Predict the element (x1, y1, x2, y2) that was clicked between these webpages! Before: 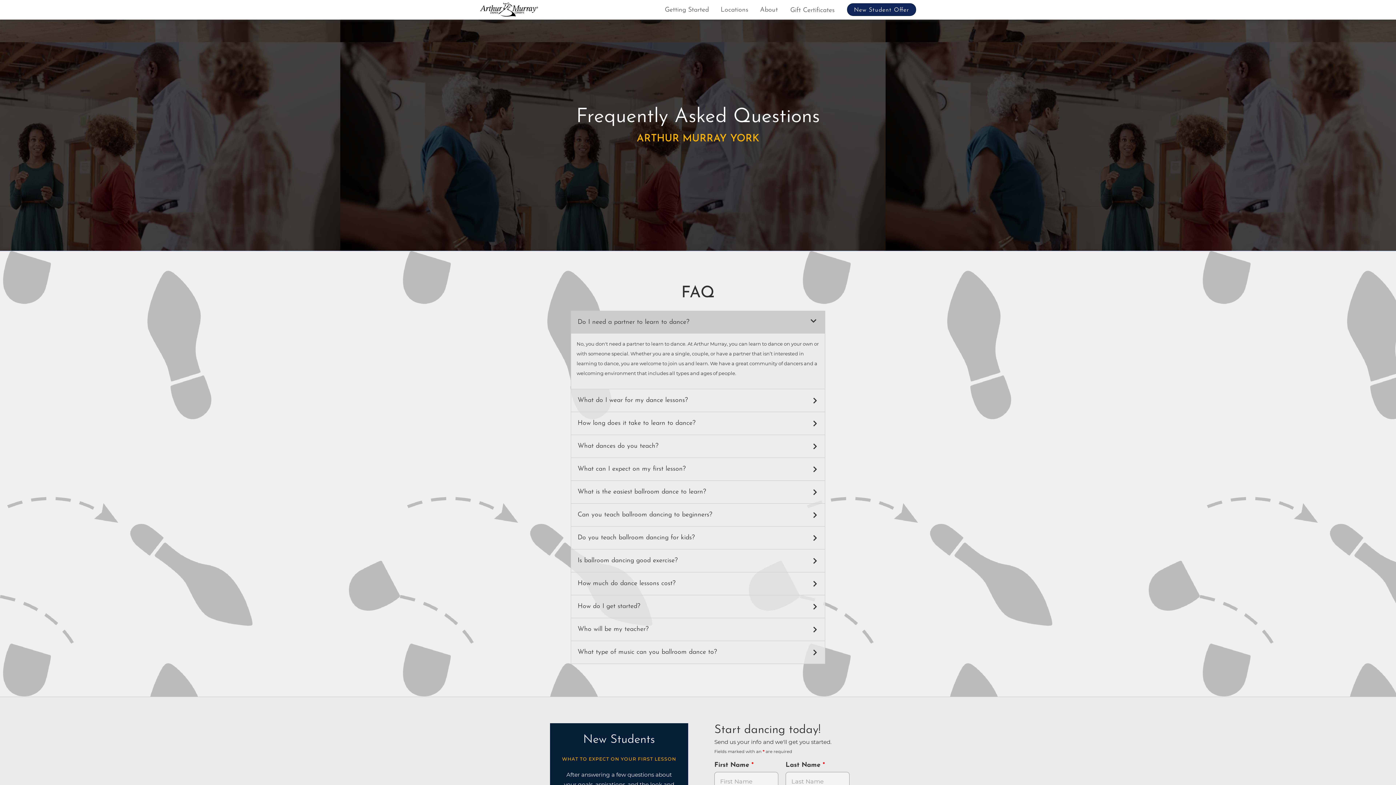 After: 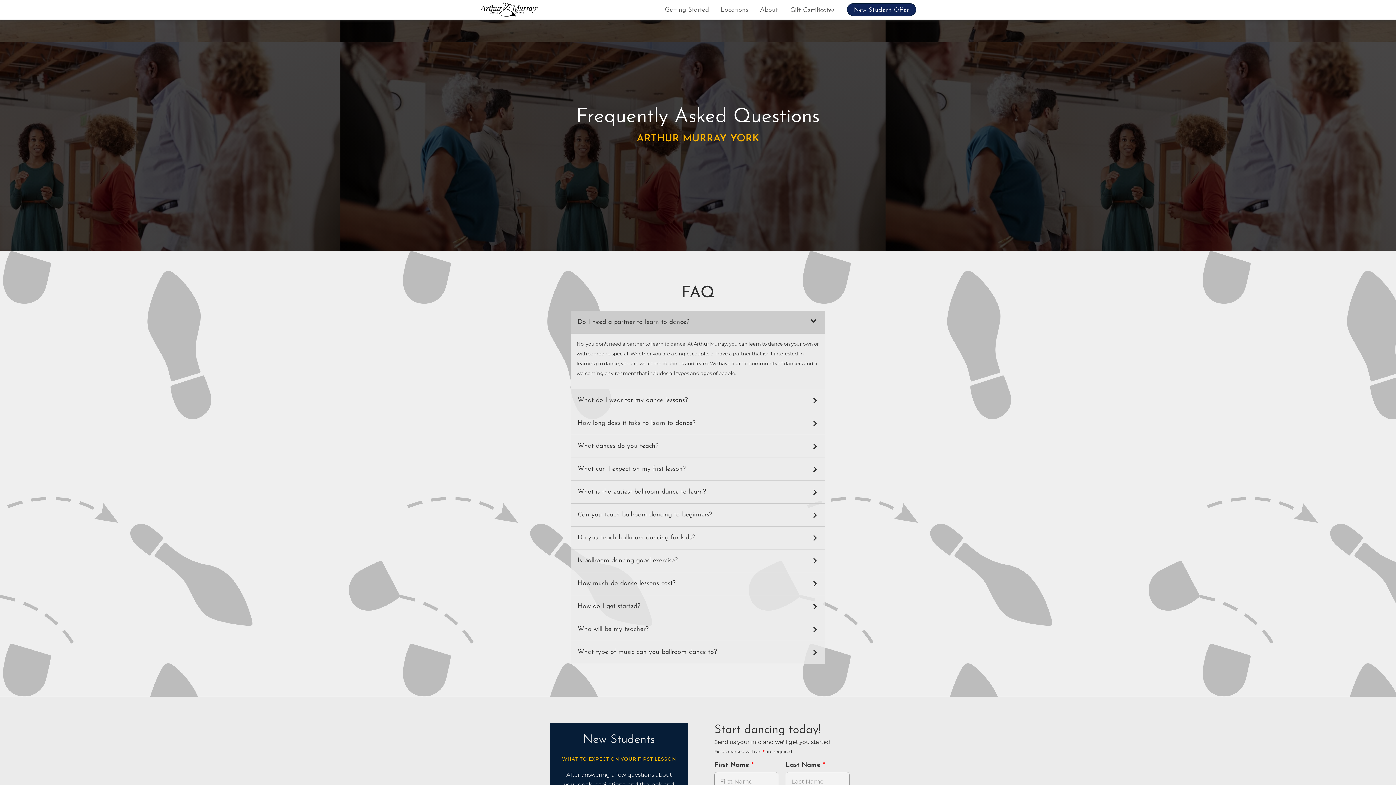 Action: bbox: (571, 311, 825, 333) label: Do I need a partner to learn to dance?